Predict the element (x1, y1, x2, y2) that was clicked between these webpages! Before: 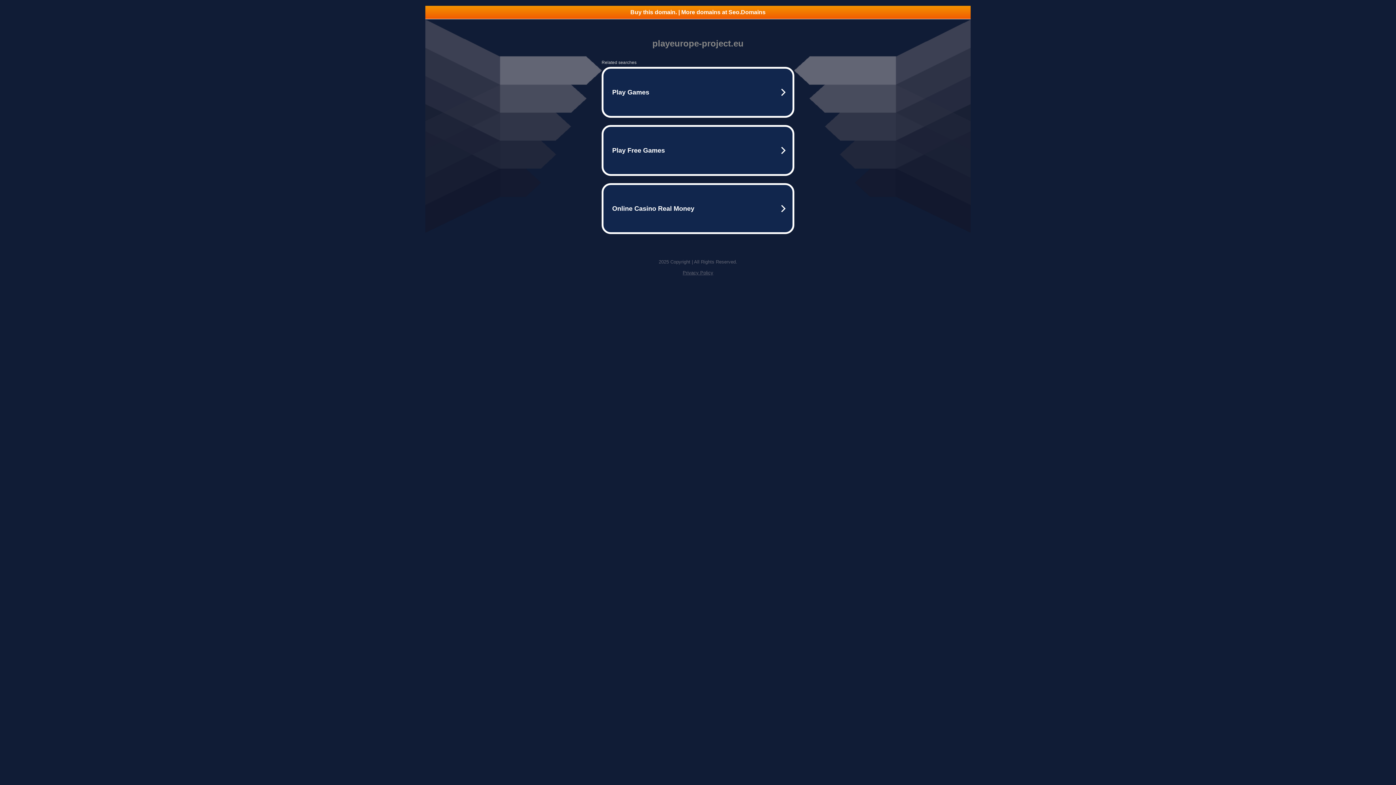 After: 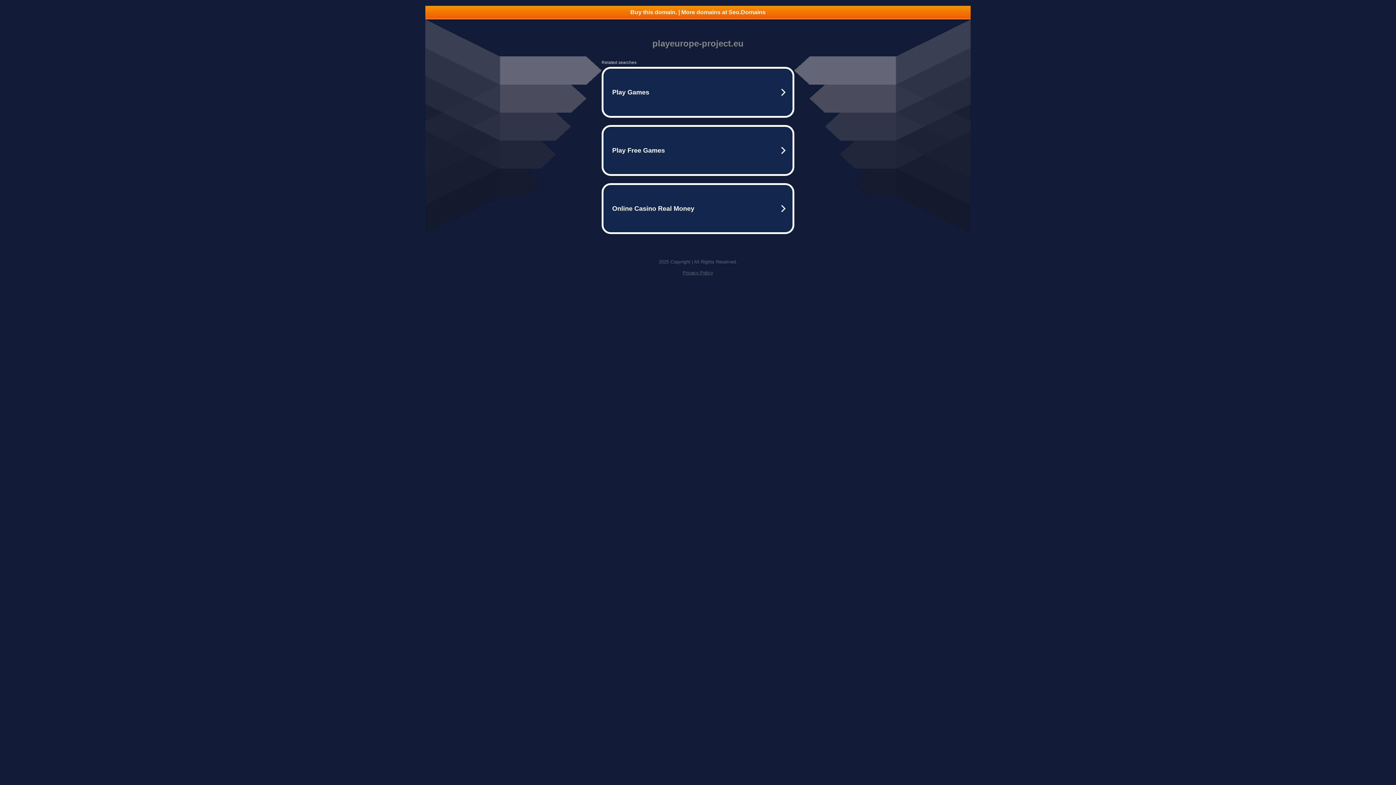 Action: label: Buy this domain. | More domains at Seo.Domains bbox: (425, 5, 970, 18)